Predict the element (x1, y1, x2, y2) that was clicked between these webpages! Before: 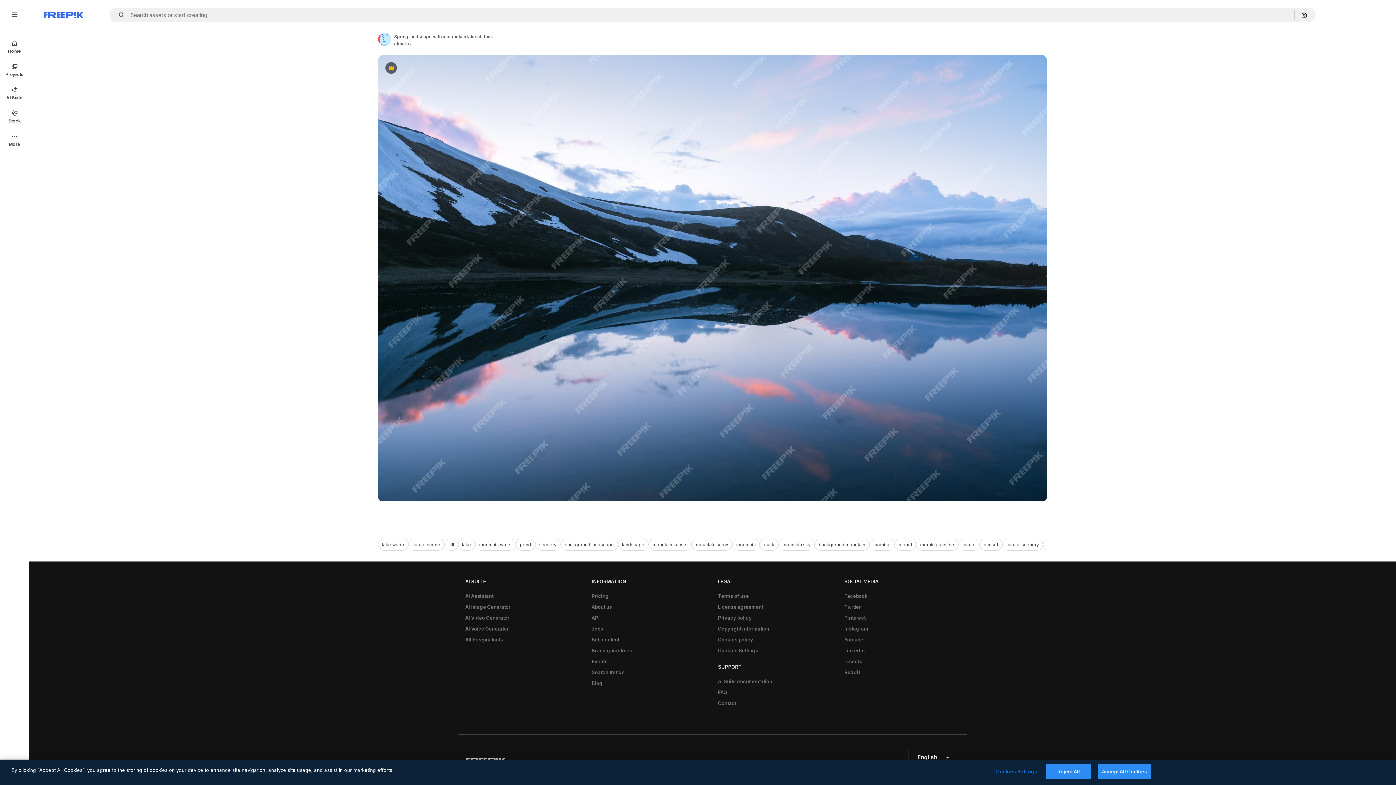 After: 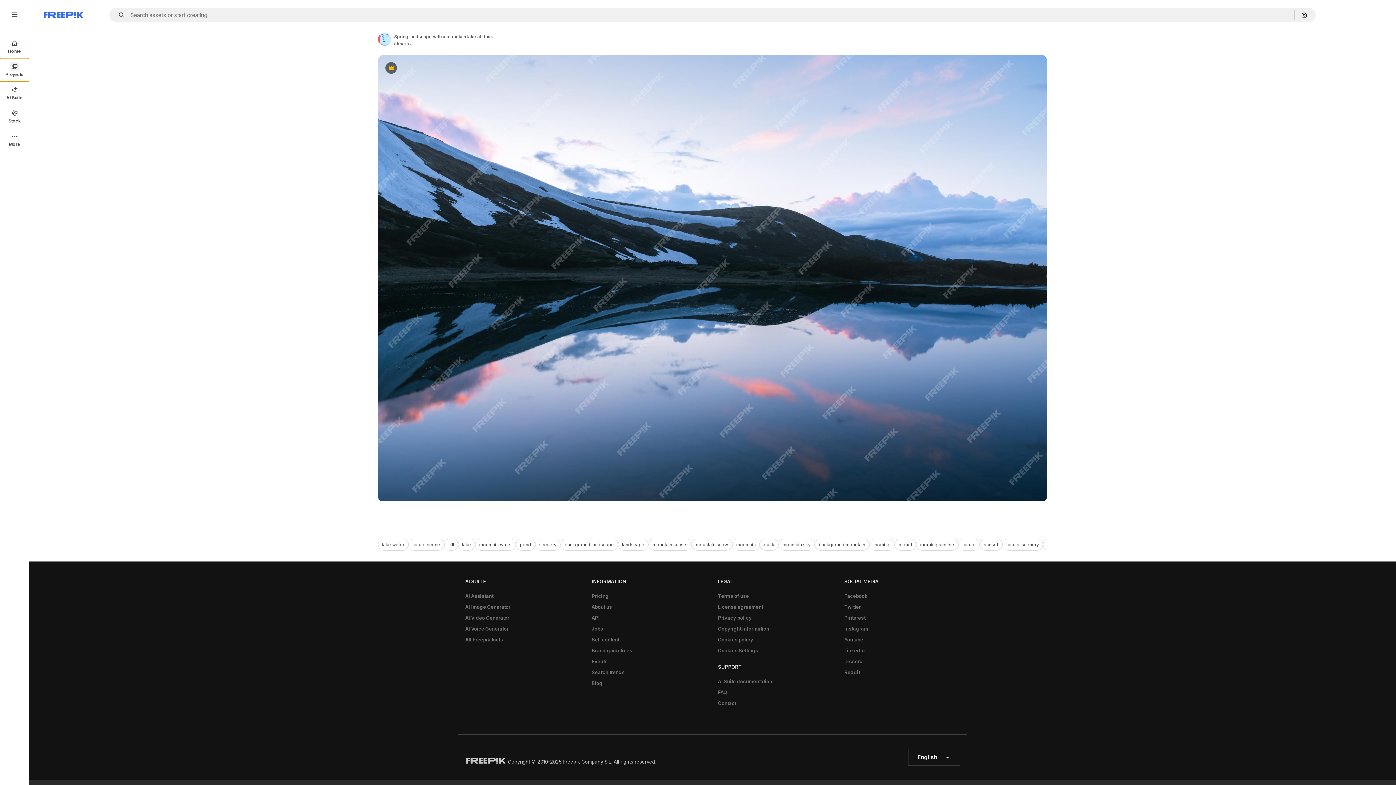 Action: label: Projects bbox: (0, 58, 29, 81)